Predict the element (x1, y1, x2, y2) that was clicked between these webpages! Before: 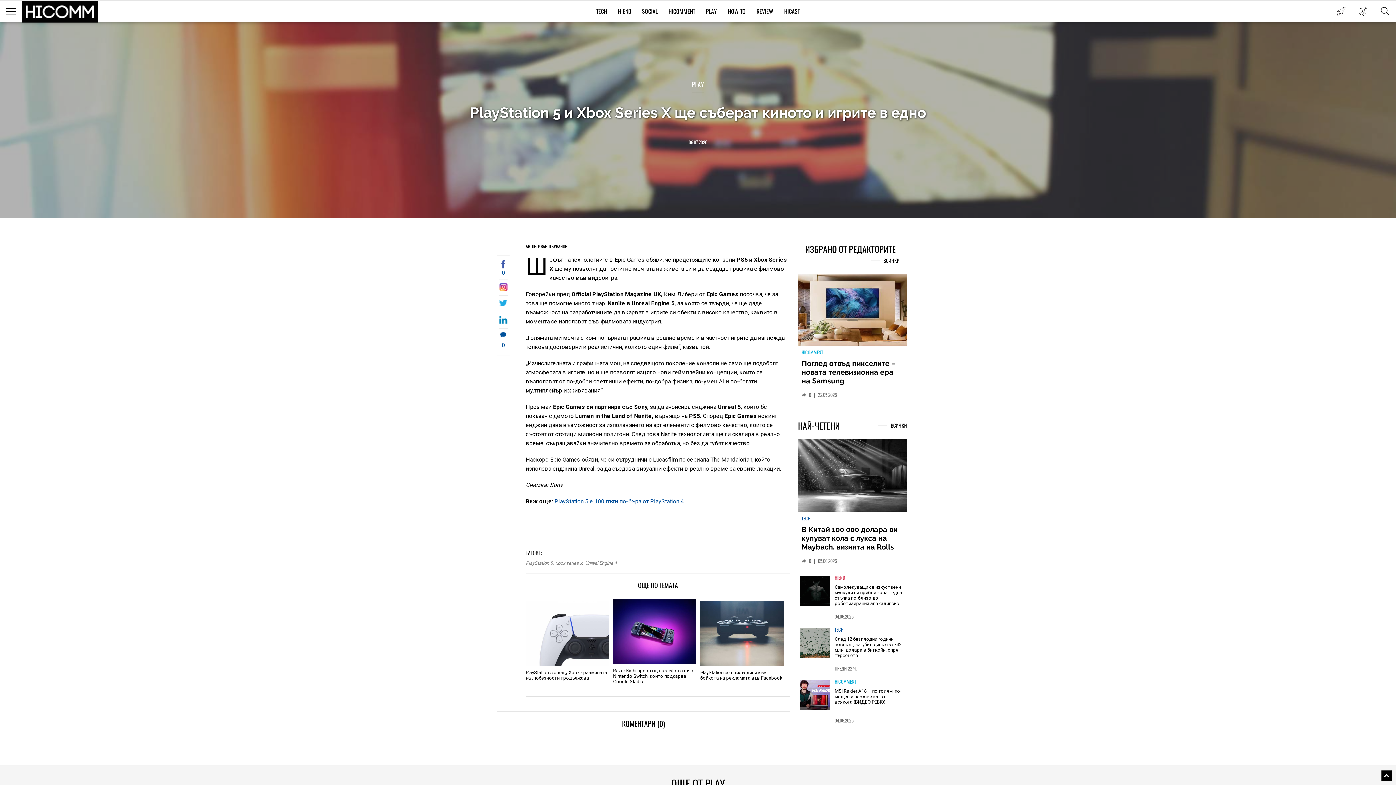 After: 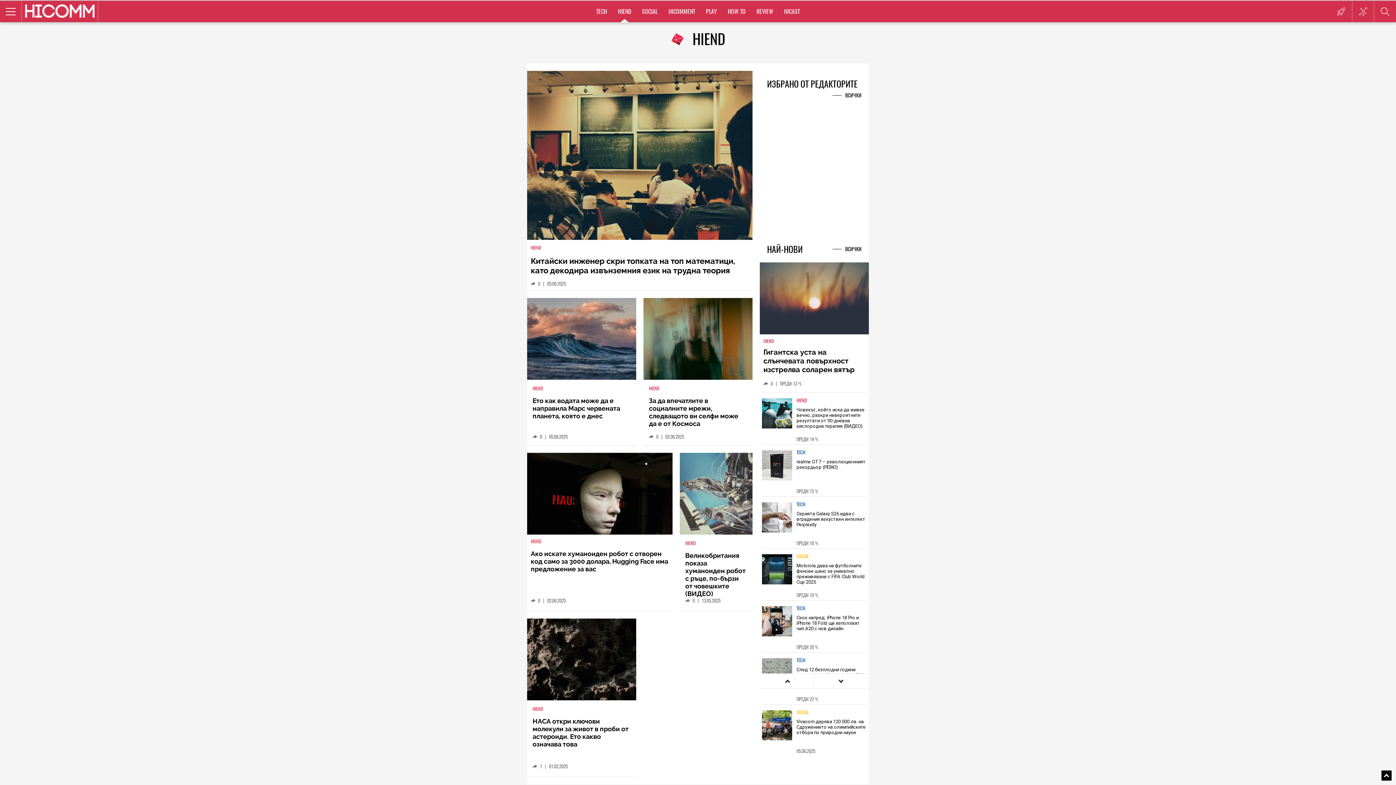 Action: bbox: (834, 564, 845, 570) label: HIEND